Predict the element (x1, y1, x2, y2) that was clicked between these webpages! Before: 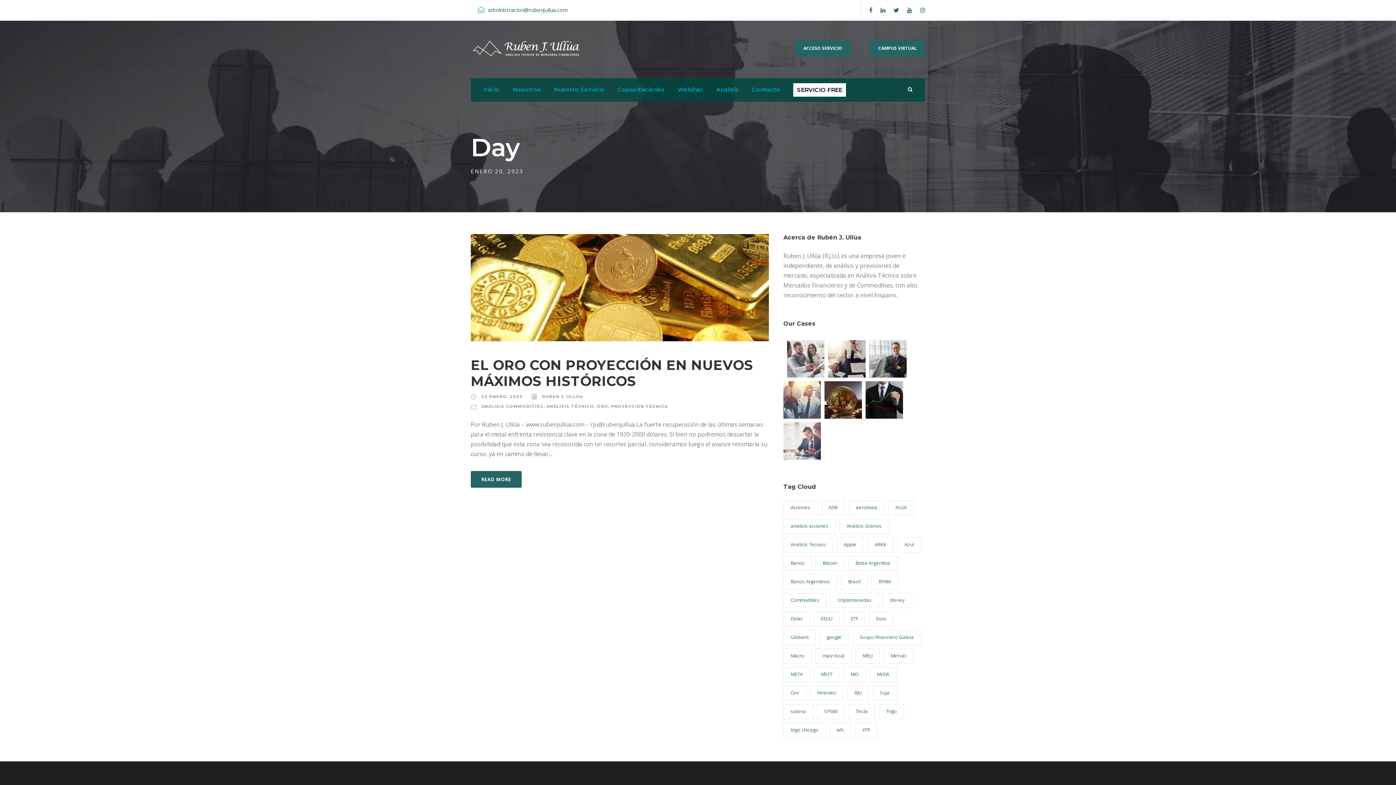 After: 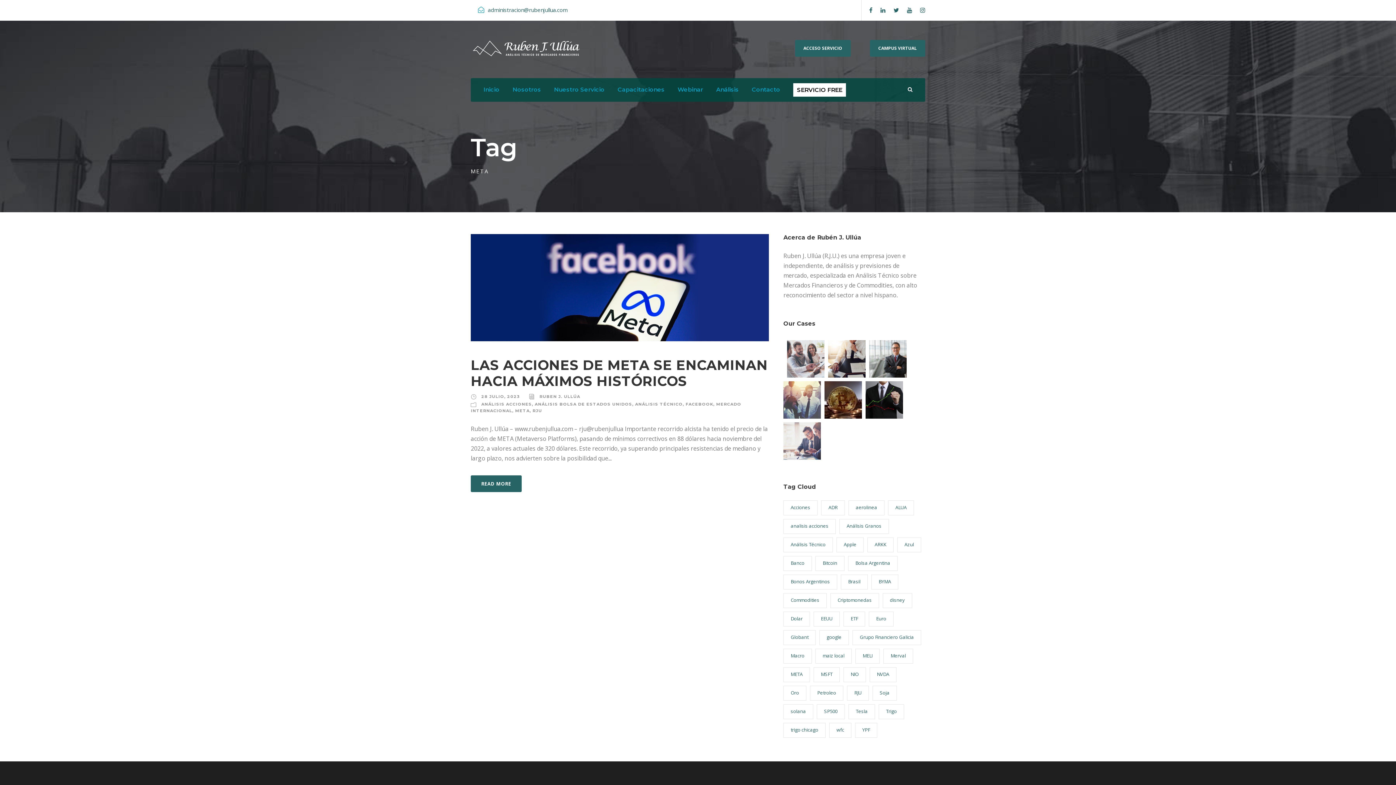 Action: label: META (1 elemento) bbox: (783, 667, 810, 682)